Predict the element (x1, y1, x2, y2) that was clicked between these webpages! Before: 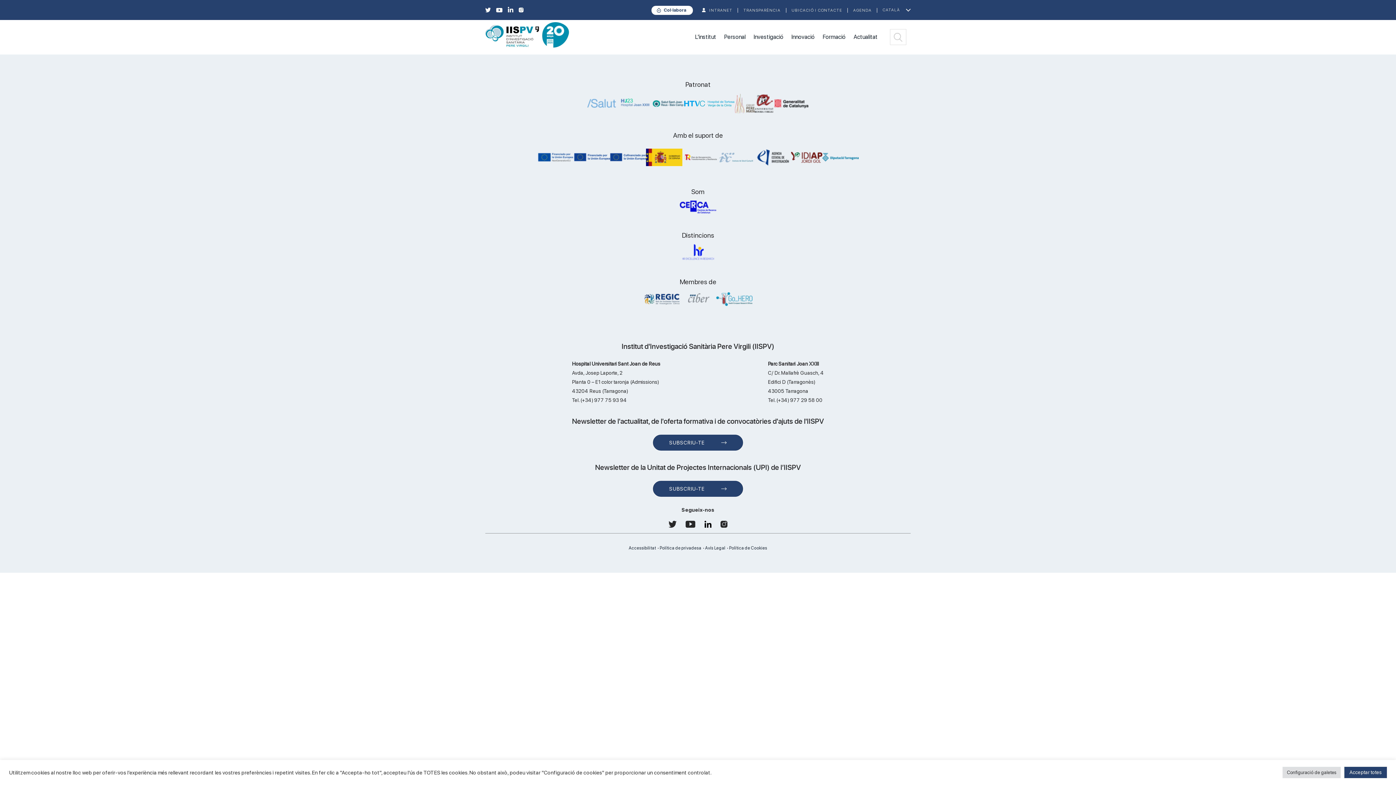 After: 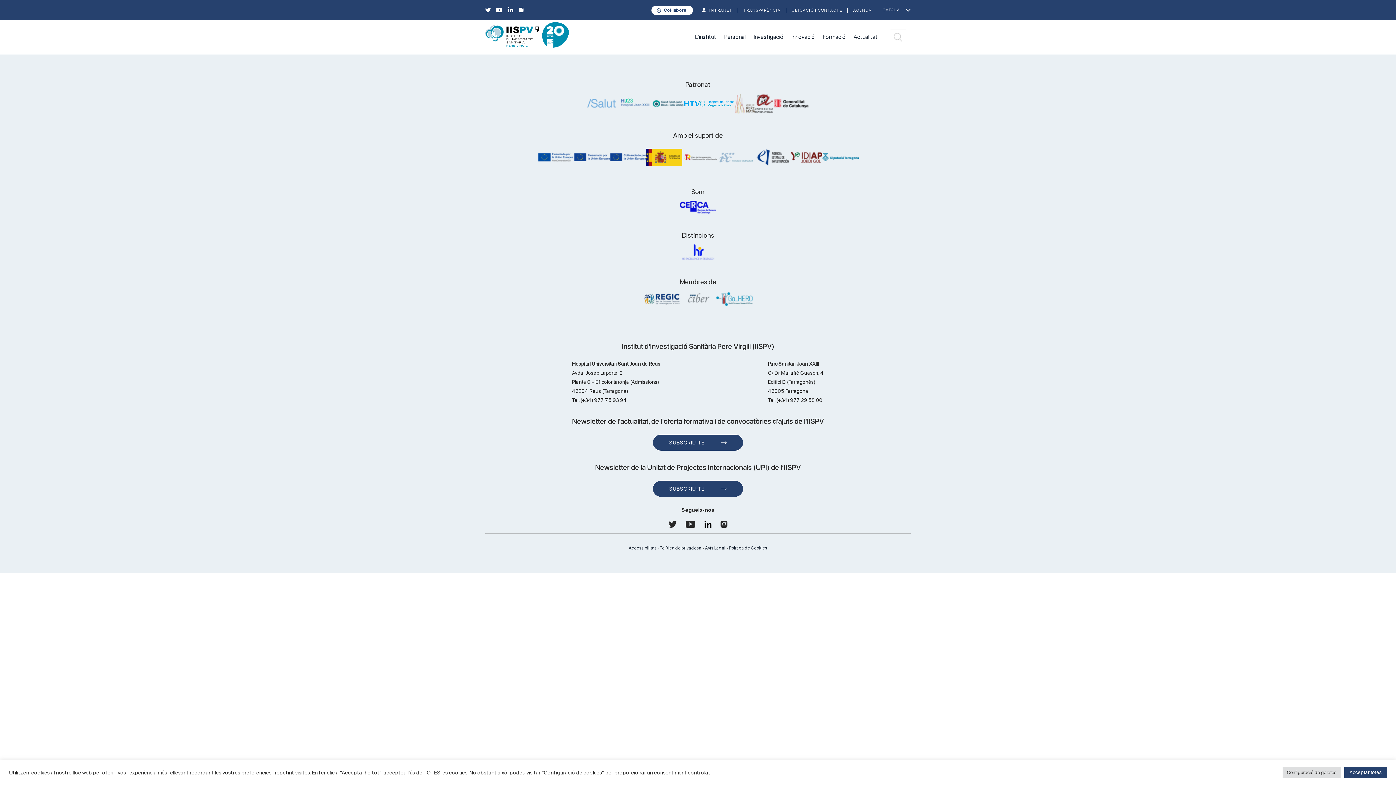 Action: bbox: (754, 164, 791, 171)